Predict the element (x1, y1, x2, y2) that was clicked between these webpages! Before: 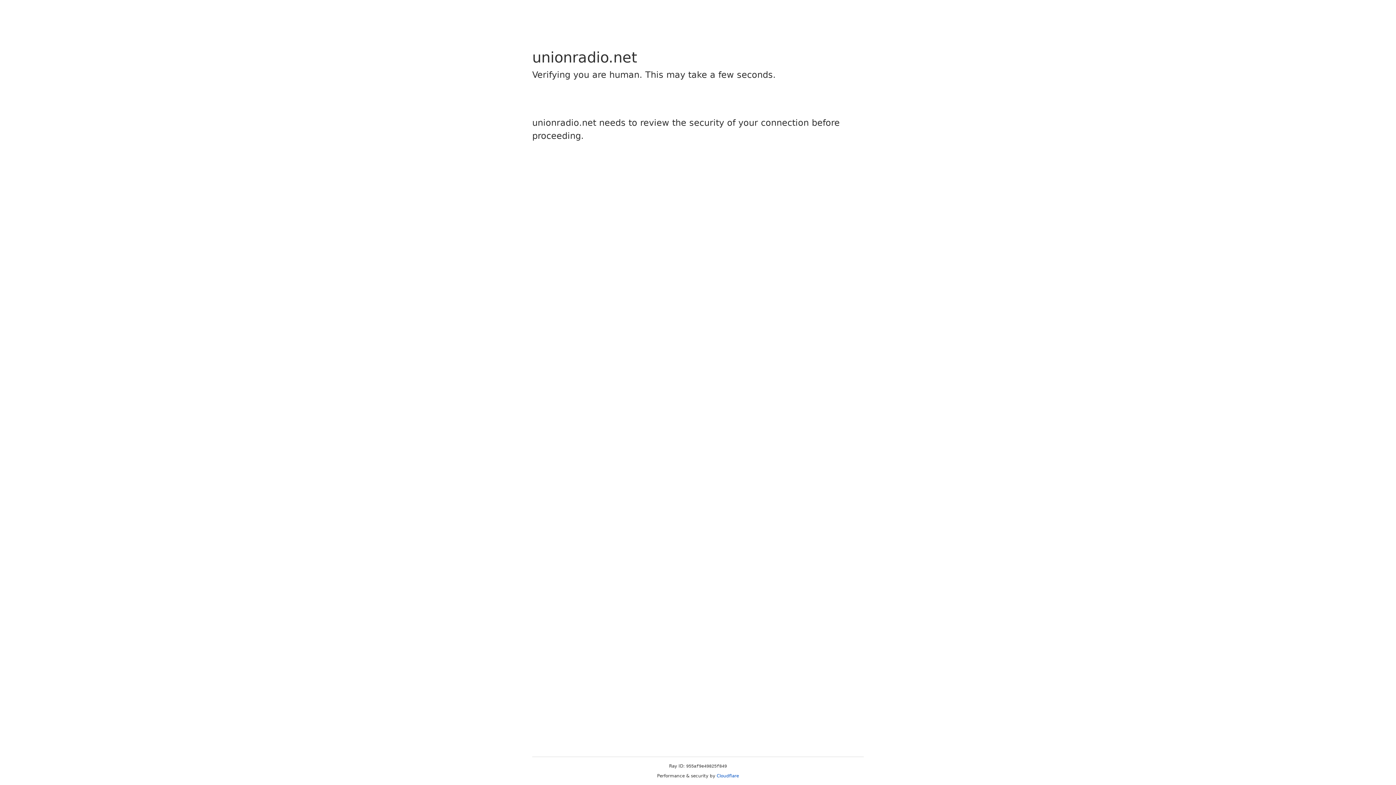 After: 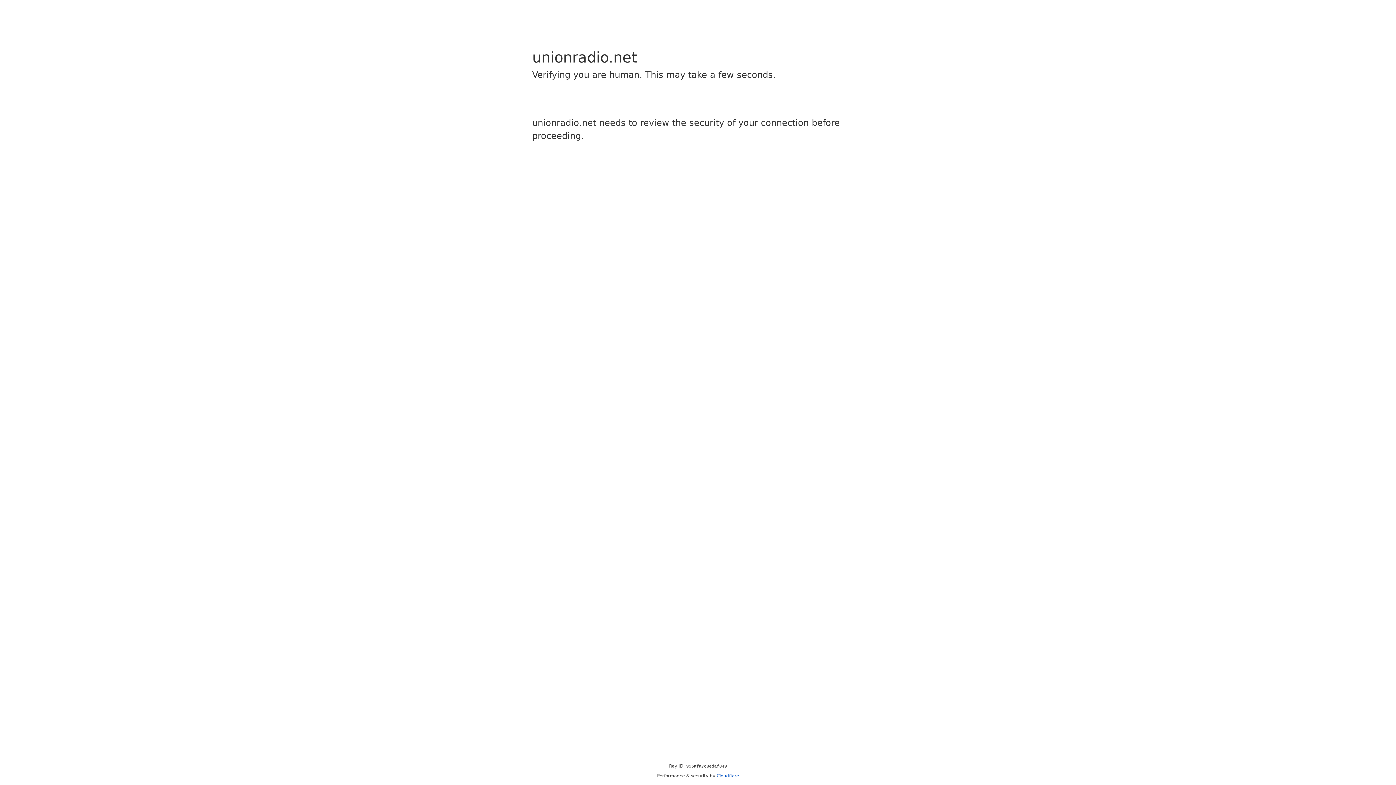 Action: label: Cloudflare bbox: (716, 773, 739, 778)